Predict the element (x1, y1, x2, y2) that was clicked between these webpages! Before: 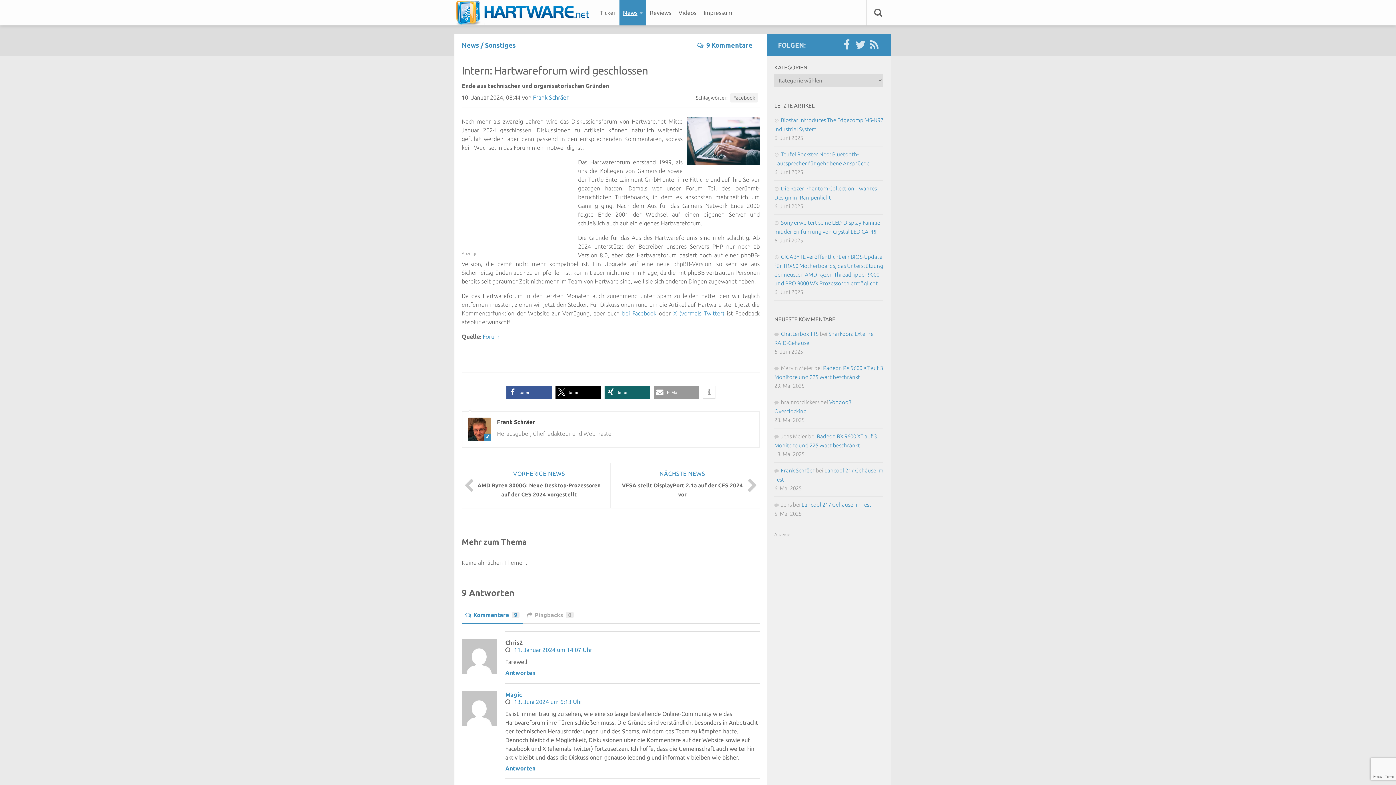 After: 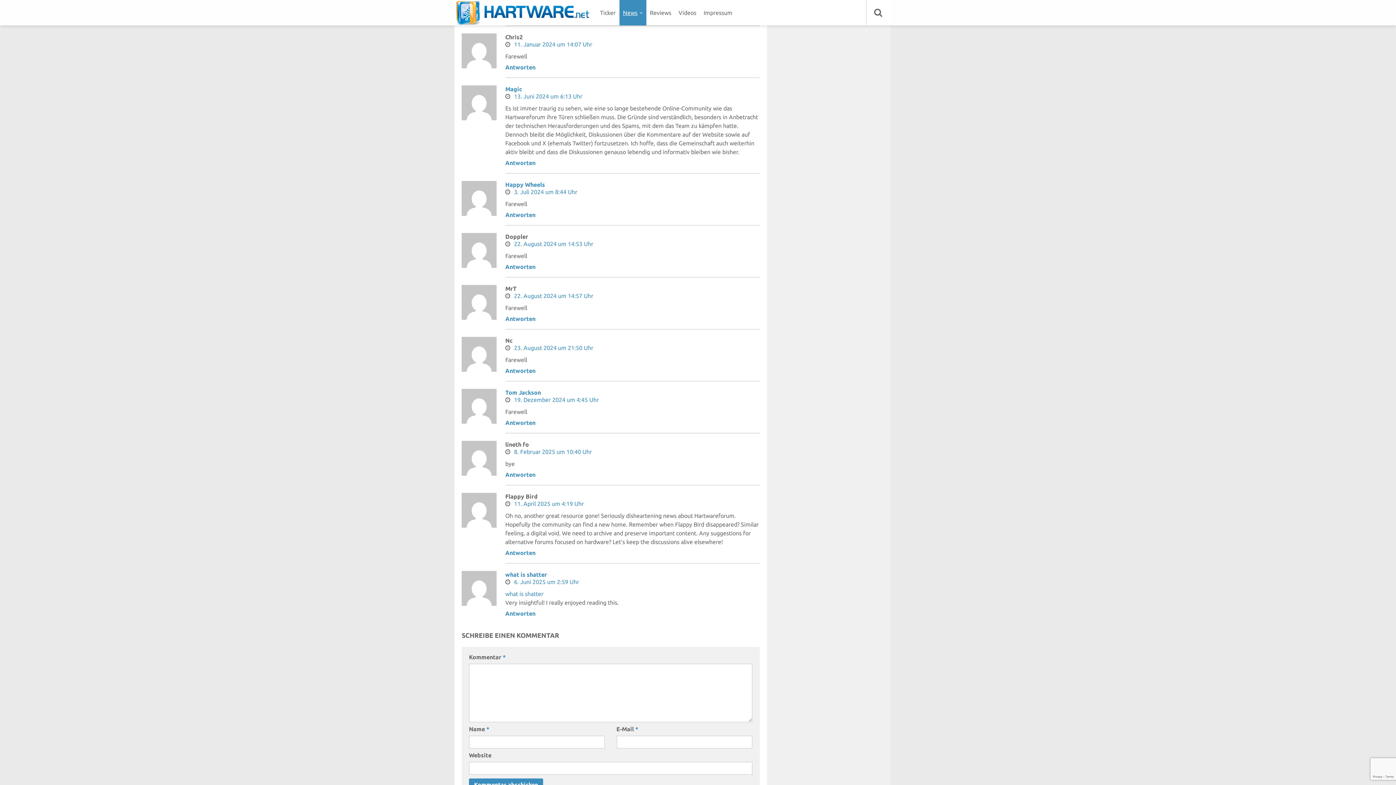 Action: label: 11. Januar 2024 um 14:07 Uhr bbox: (514, 646, 592, 653)